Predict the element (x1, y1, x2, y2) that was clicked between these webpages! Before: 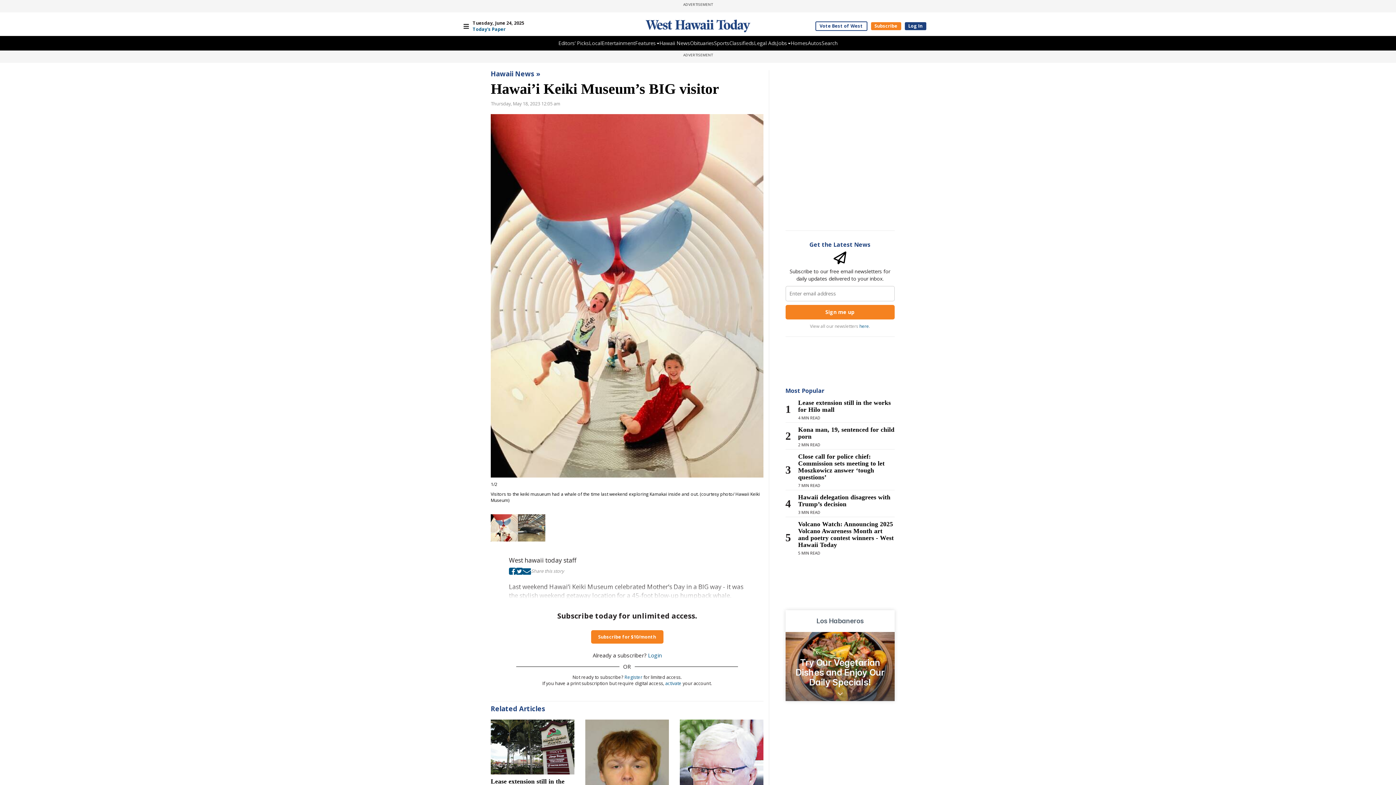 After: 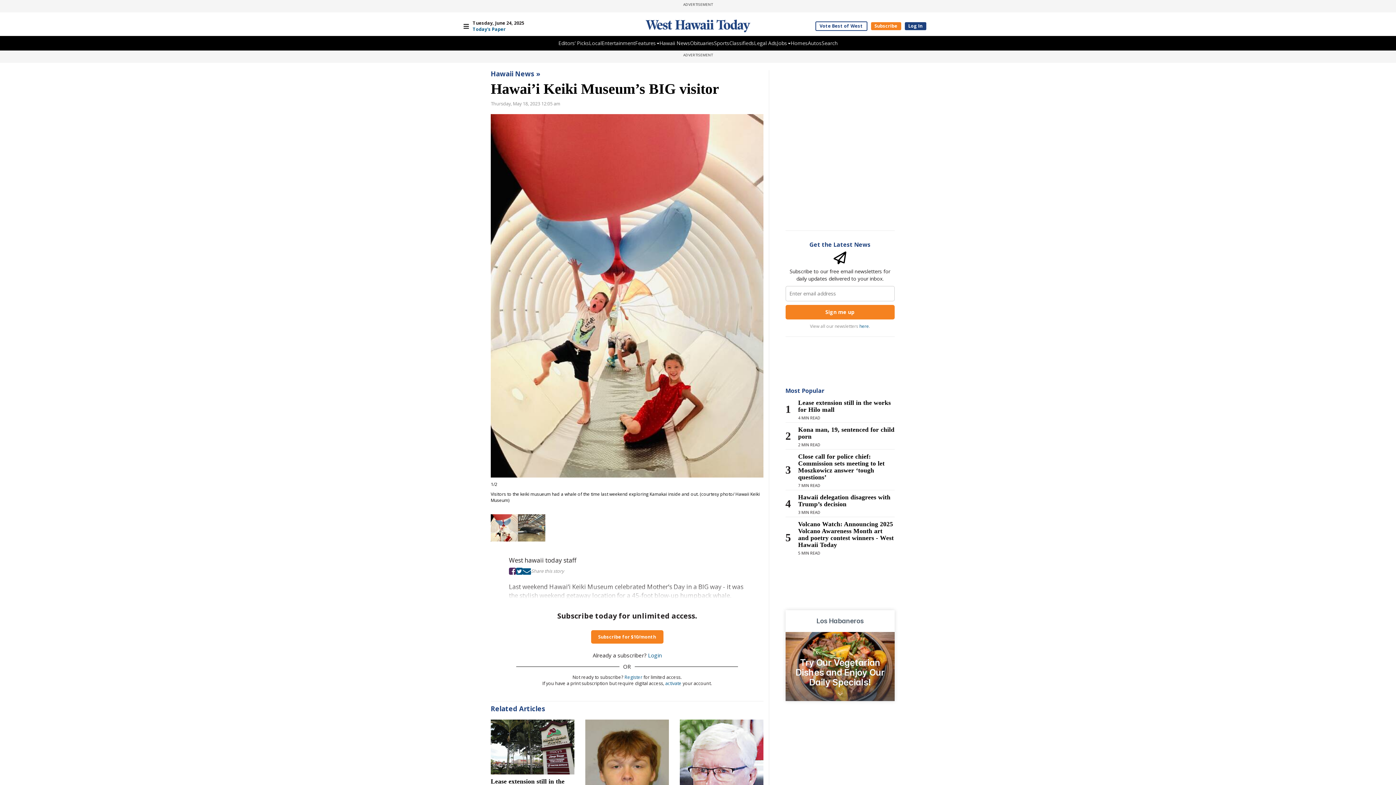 Action: bbox: (509, 566, 516, 575)